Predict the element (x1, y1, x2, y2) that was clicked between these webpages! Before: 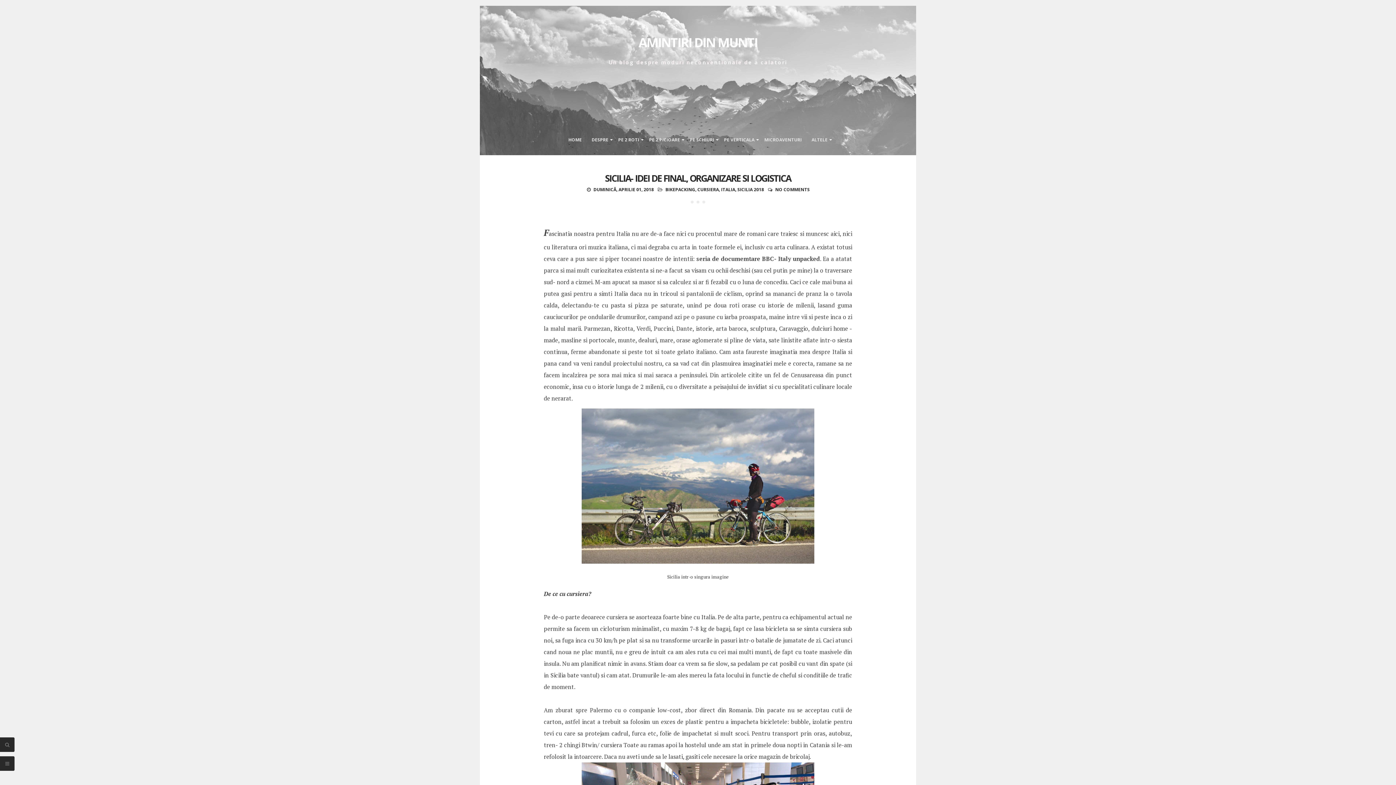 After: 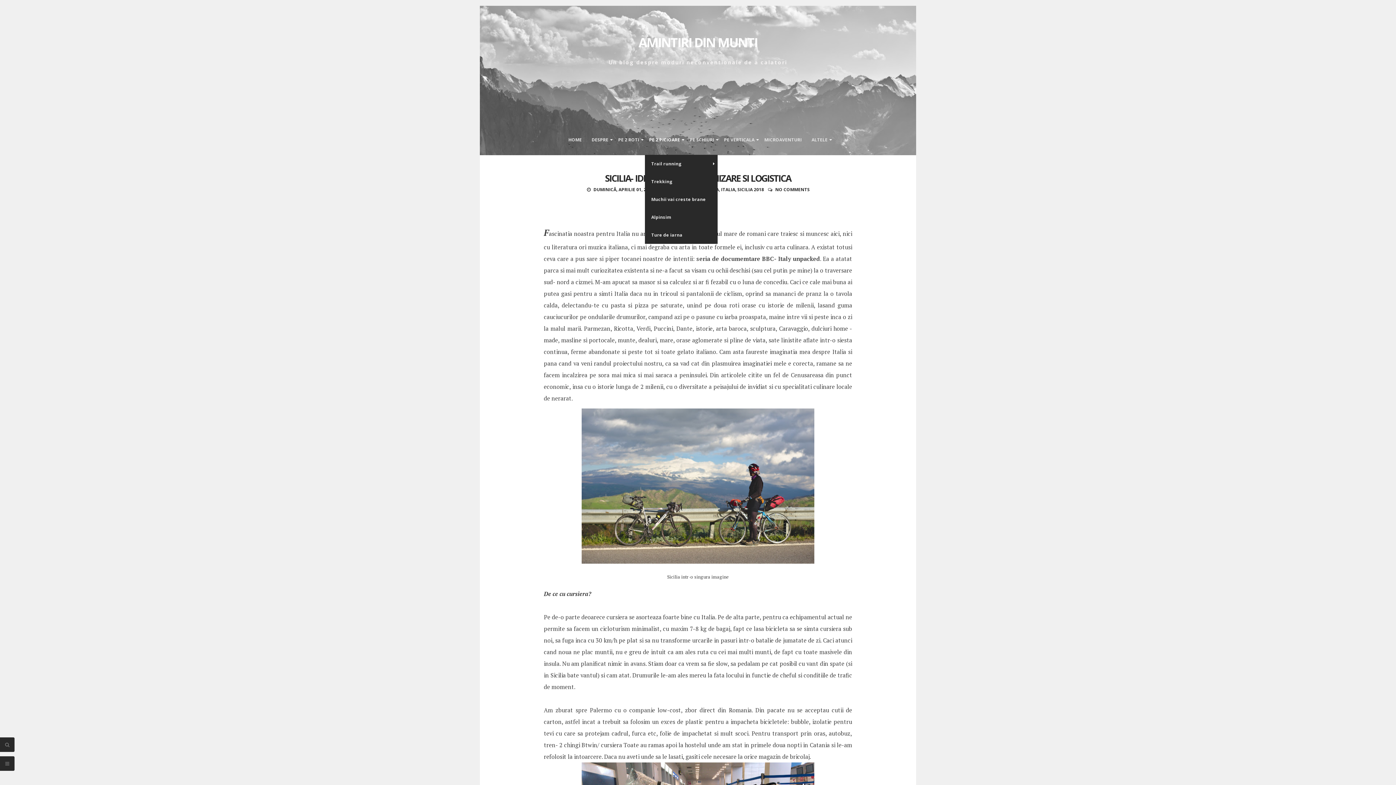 Action: label: PE 2 PICIOARE bbox: (644, 130, 684, 155)